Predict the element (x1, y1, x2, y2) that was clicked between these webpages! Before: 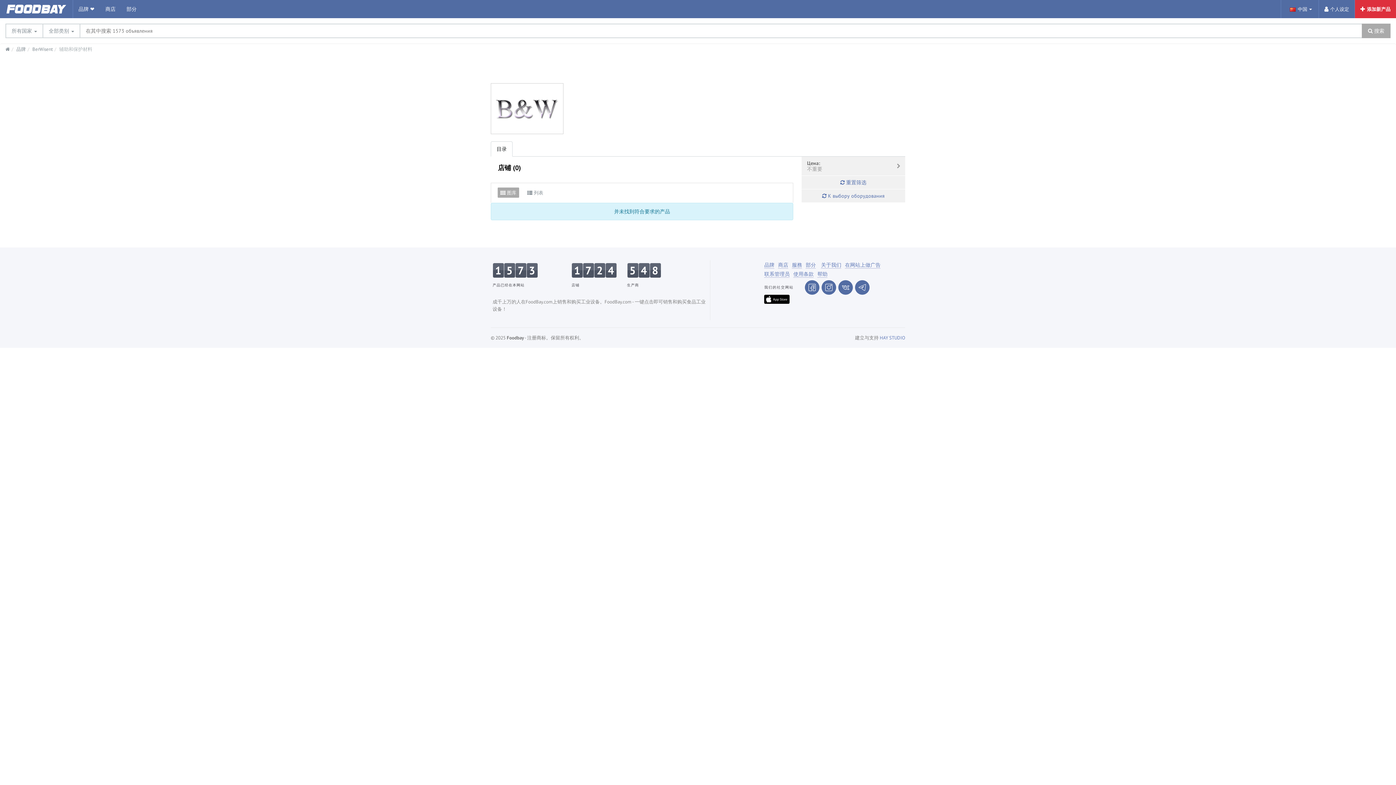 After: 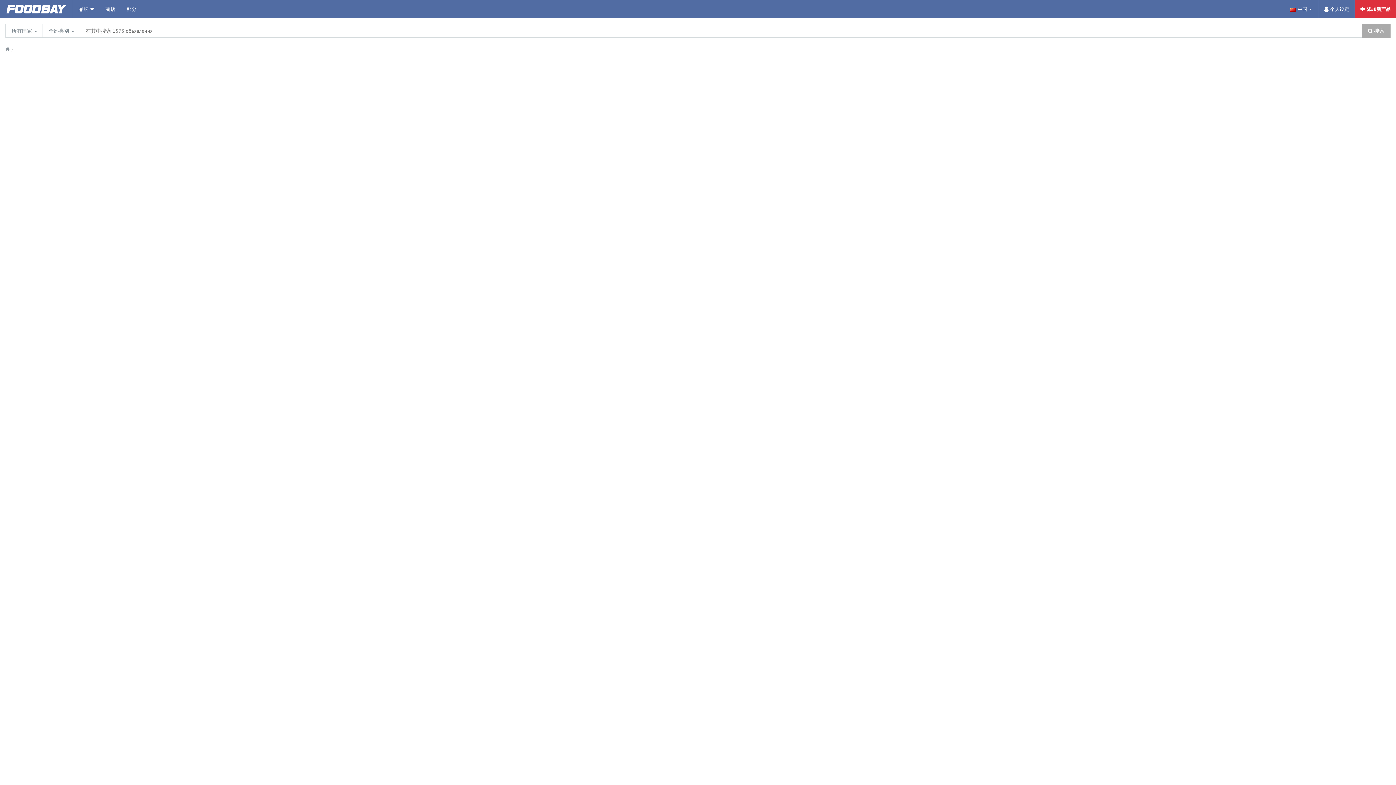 Action: label: 关于我们 bbox: (821, 262, 841, 268)